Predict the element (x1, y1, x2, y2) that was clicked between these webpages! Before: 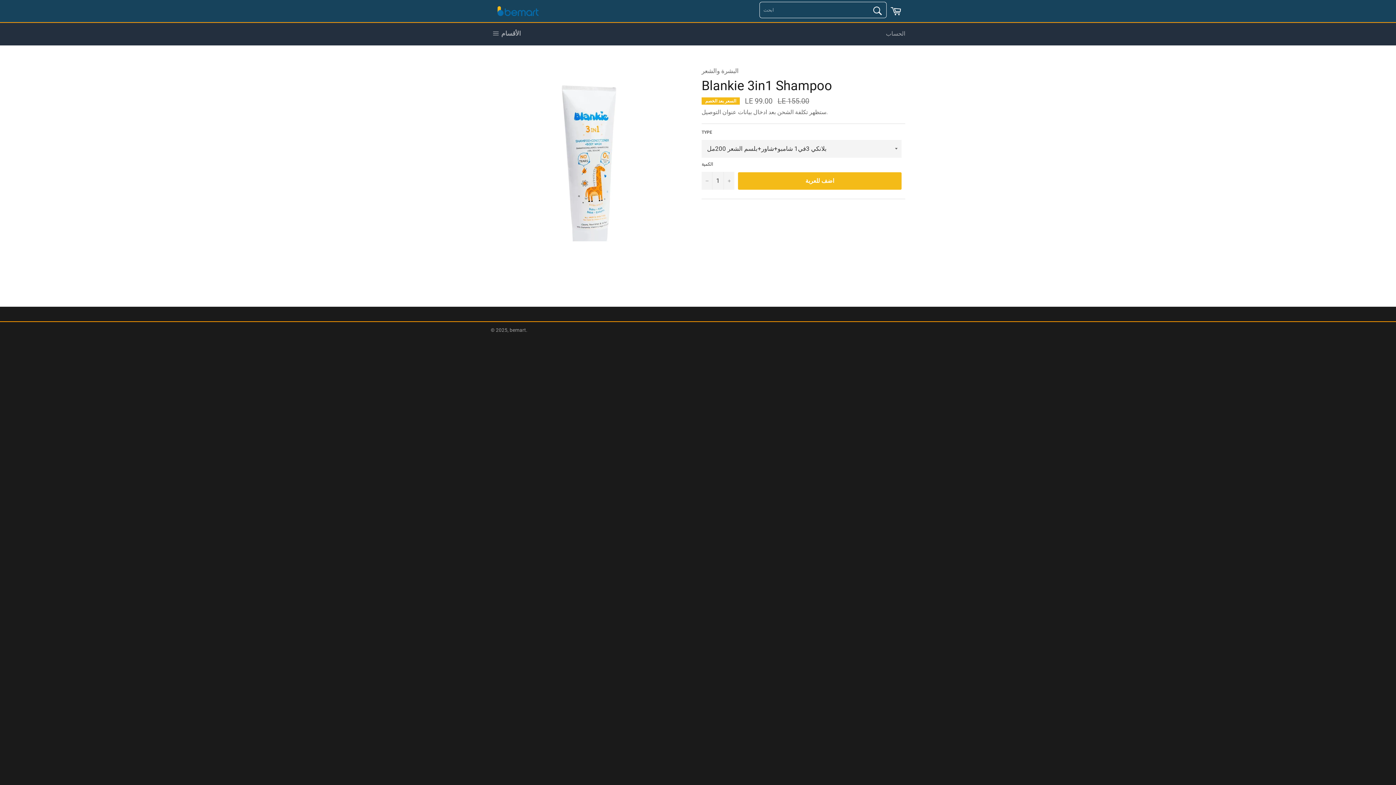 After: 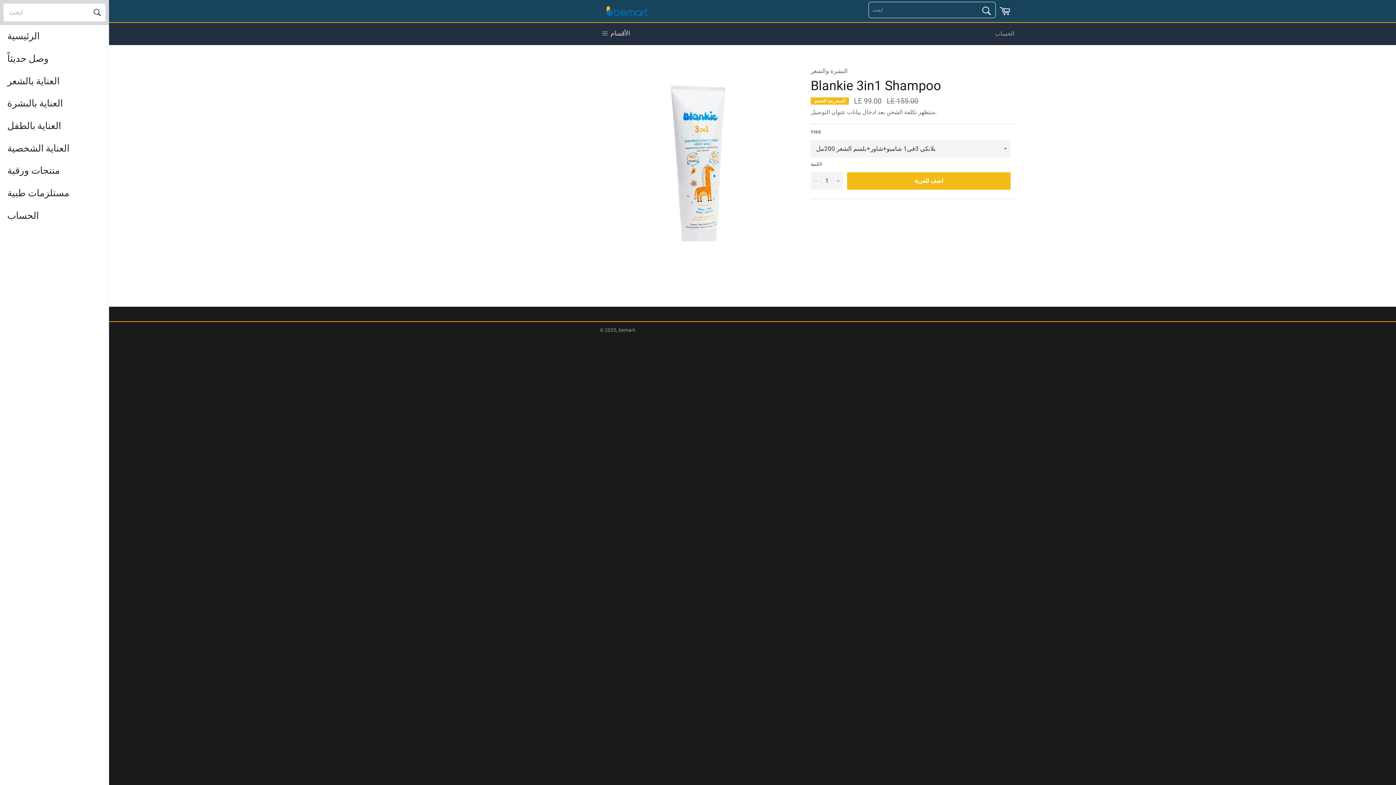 Action: bbox: (483, 22, 528, 45) label:  الأقسام
تصفح الموقع